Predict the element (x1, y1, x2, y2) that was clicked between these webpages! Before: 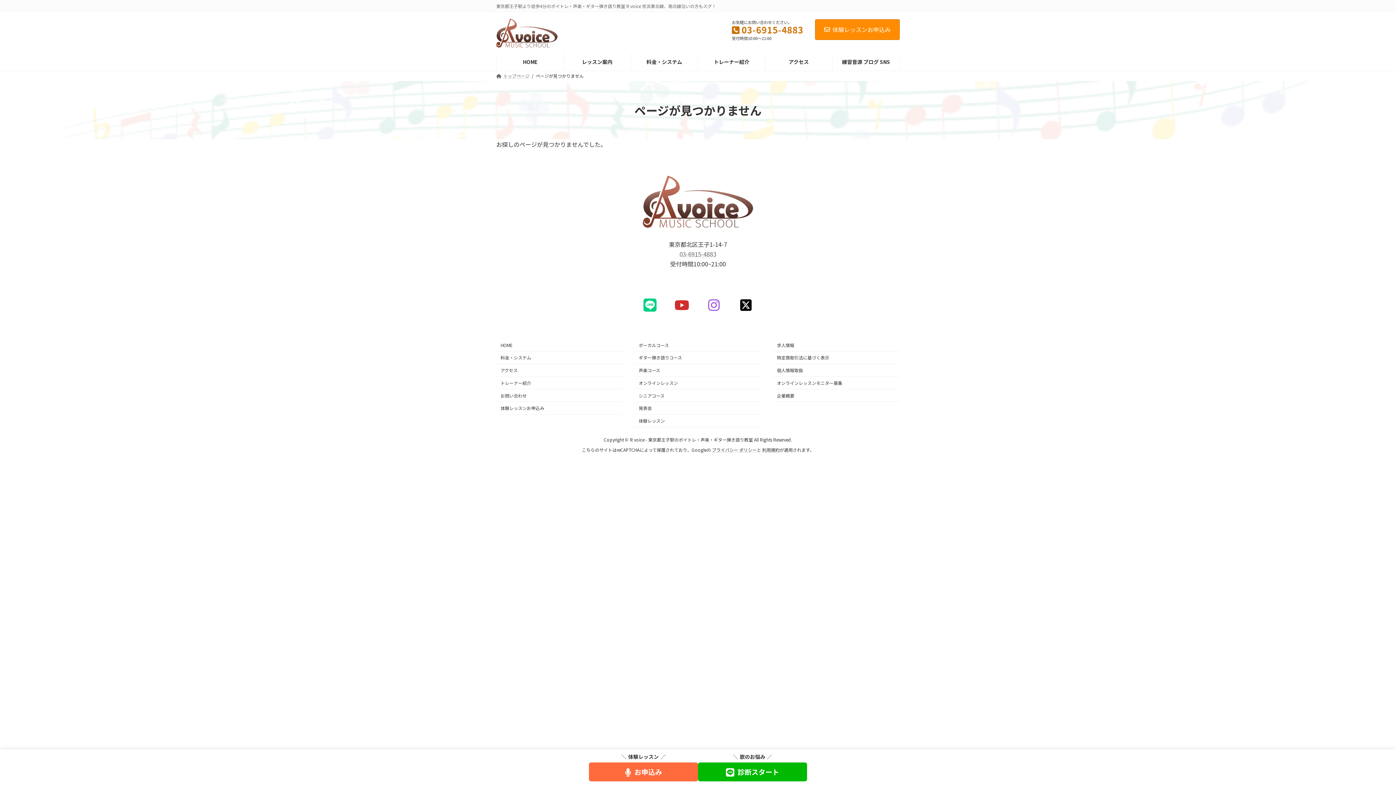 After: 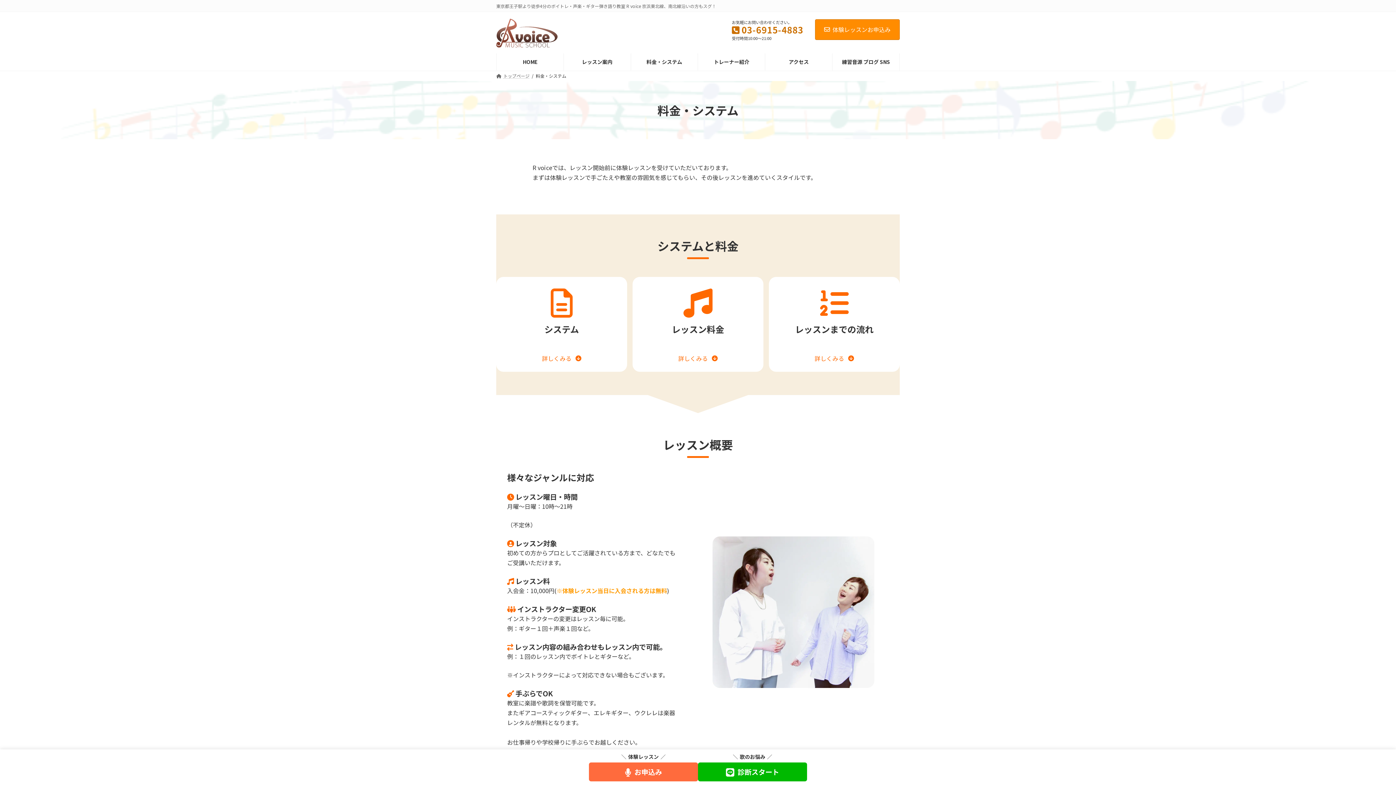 Action: bbox: (631, 53, 697, 70) label: 料金・システム